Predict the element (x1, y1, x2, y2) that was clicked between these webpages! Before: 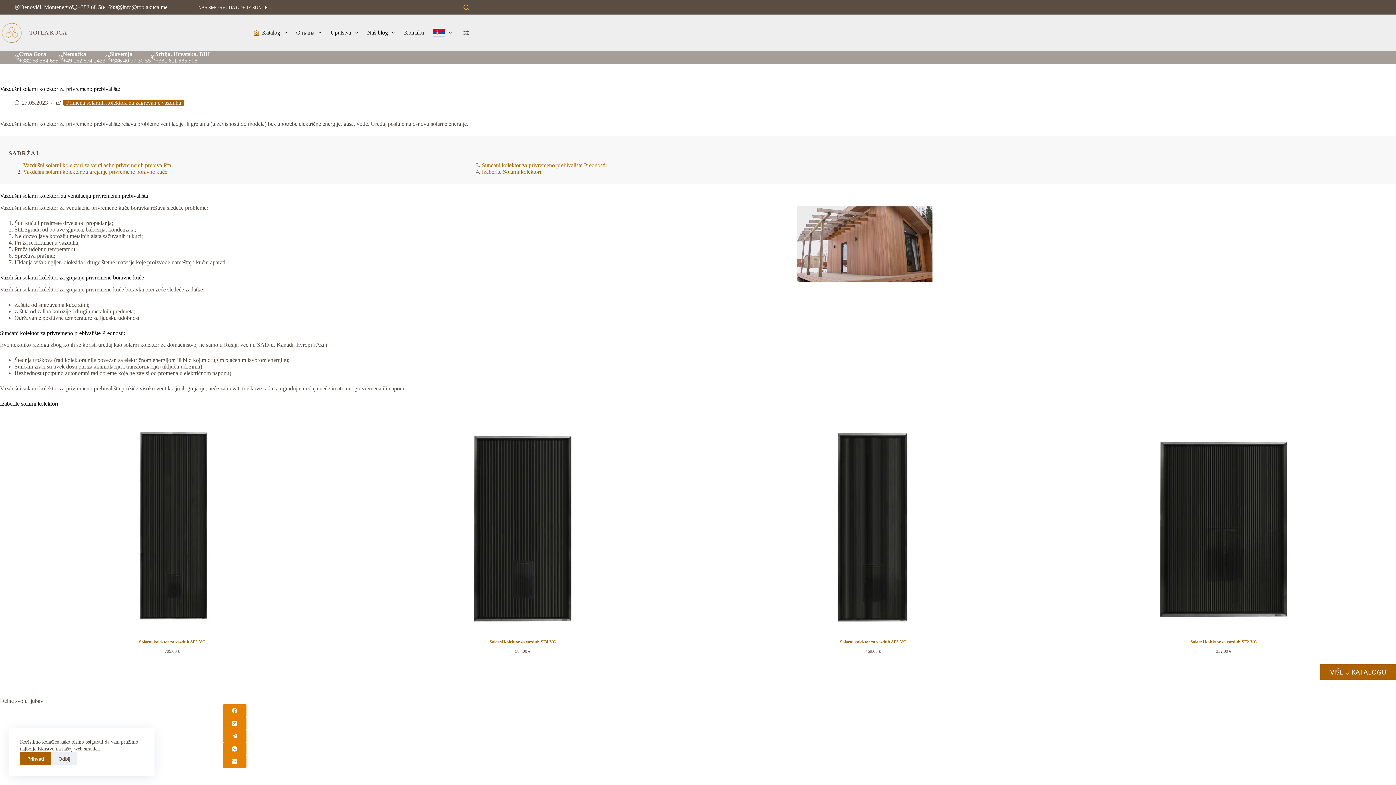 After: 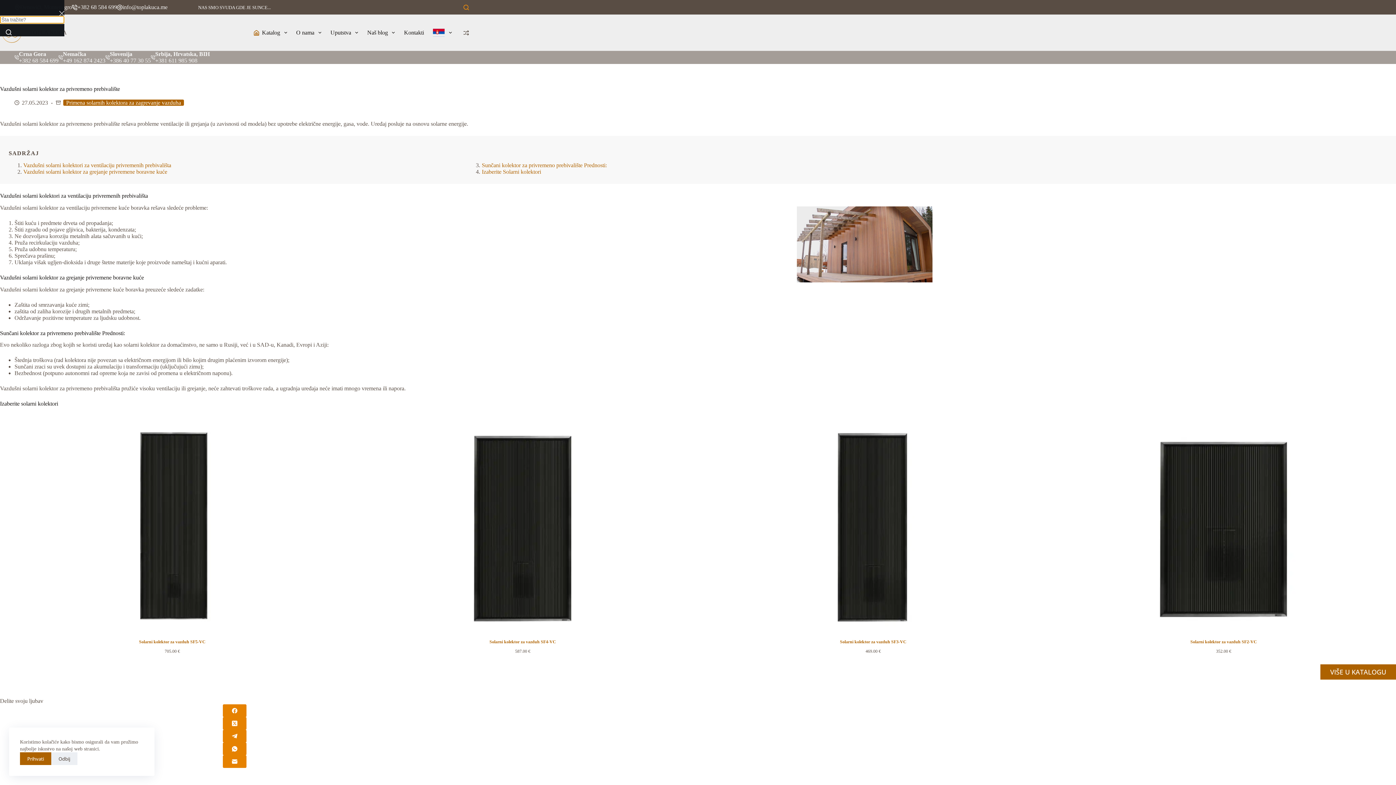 Action: bbox: (463, 4, 469, 10) label: Šta tražite?